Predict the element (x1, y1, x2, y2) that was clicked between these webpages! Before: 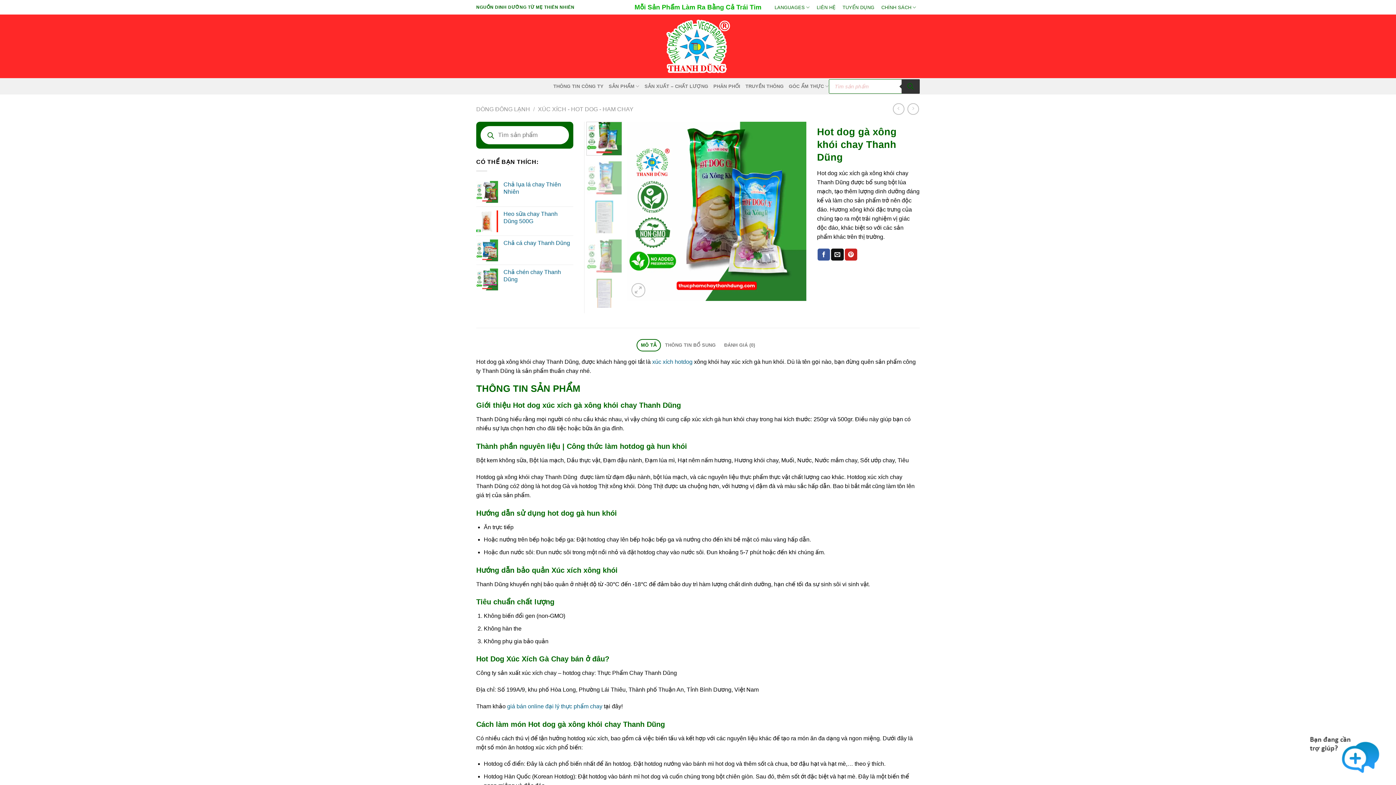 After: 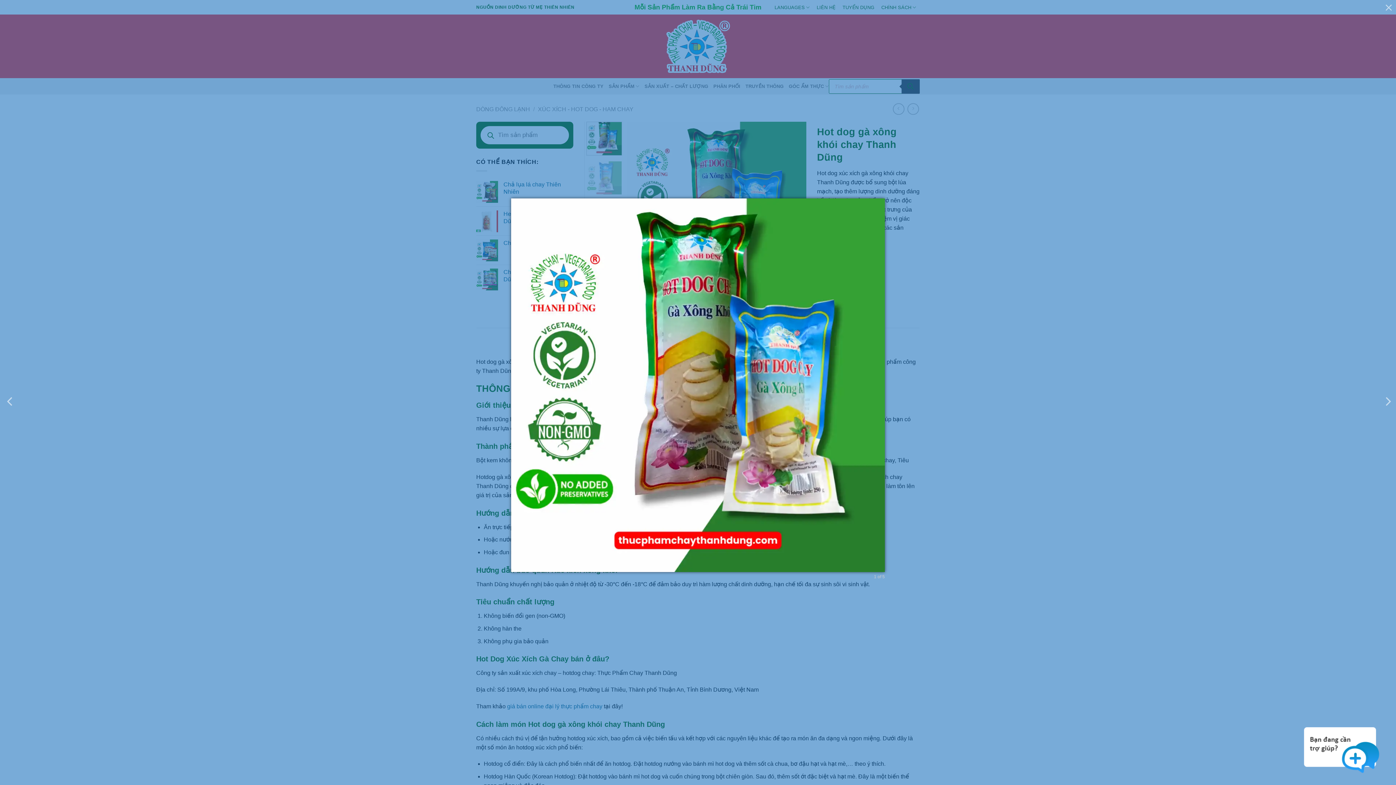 Action: bbox: (627, 207, 806, 214)